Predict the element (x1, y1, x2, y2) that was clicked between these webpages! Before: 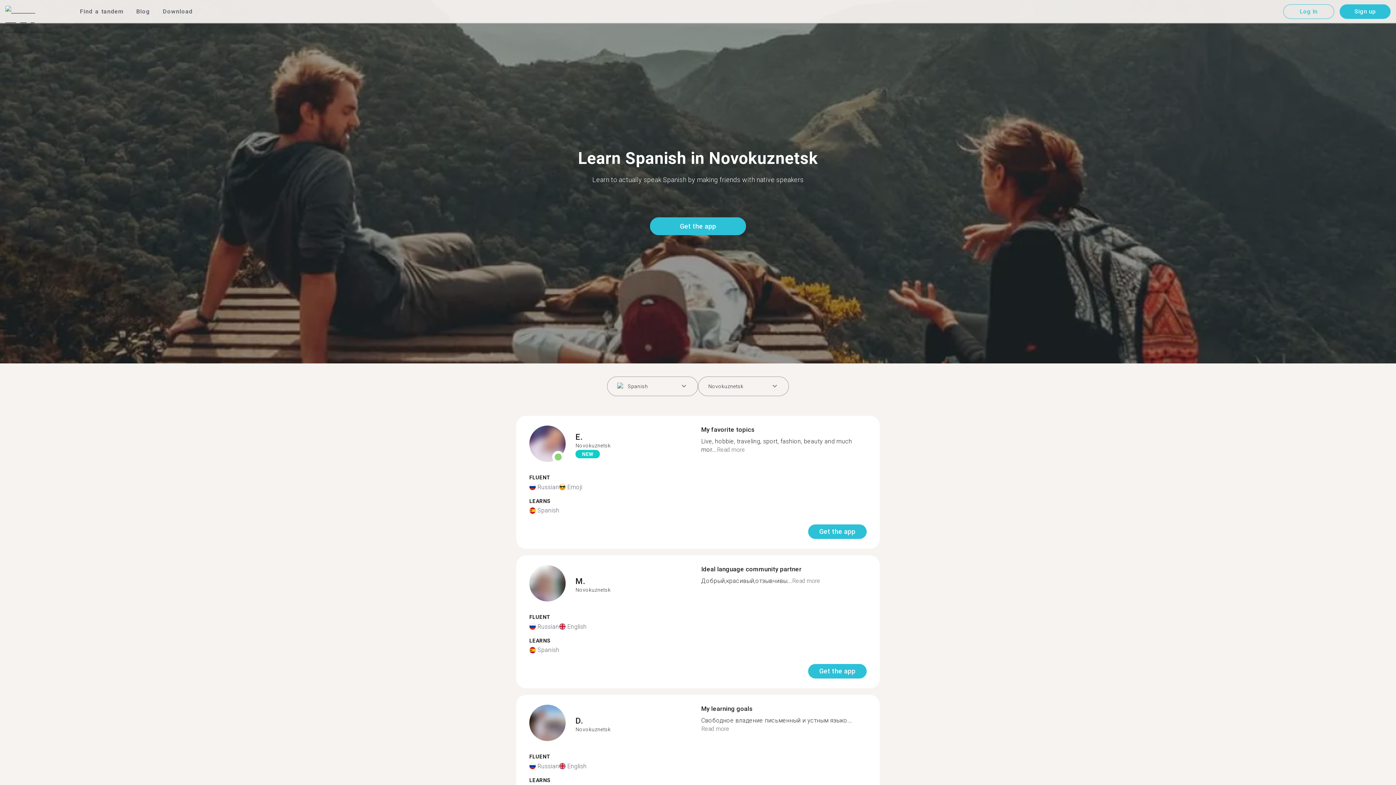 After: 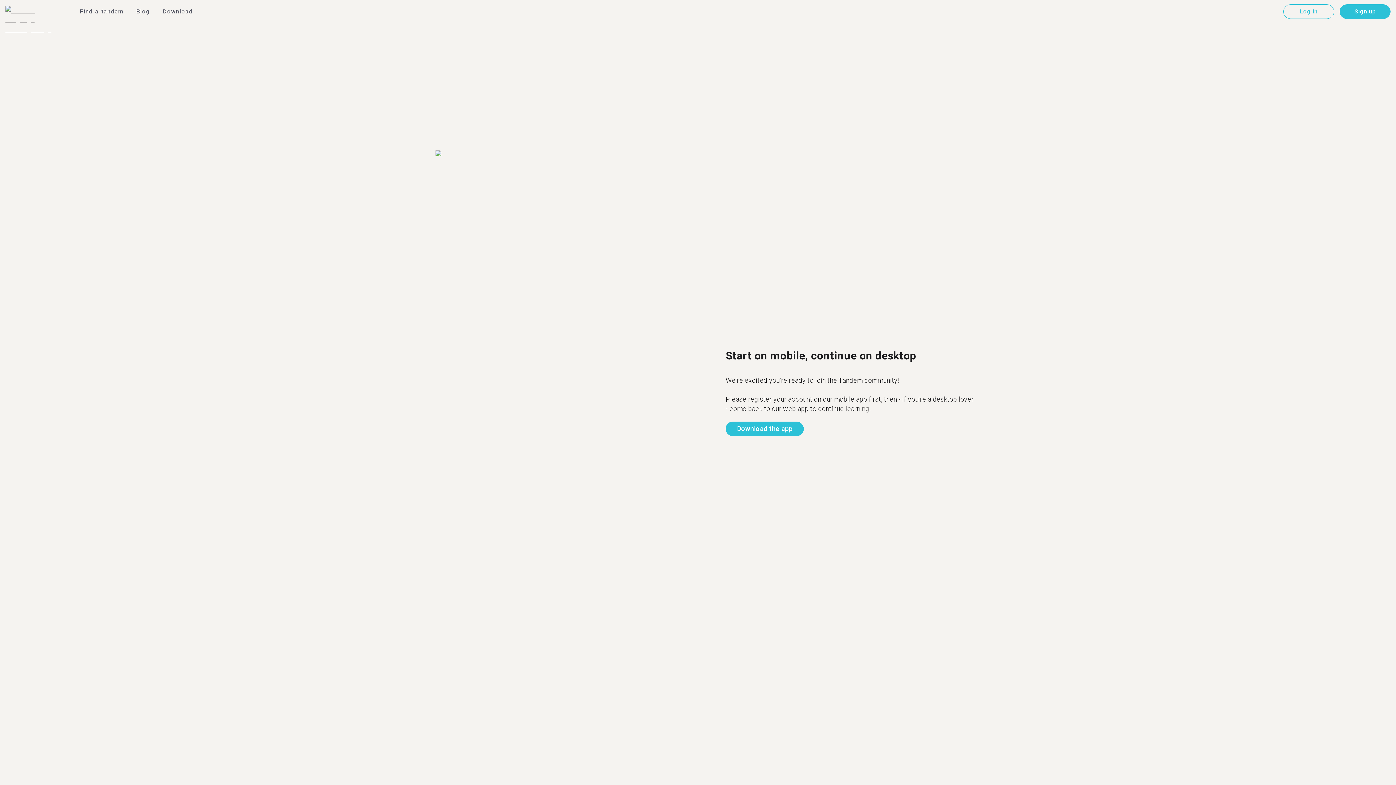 Action: bbox: (529, 425, 565, 464)